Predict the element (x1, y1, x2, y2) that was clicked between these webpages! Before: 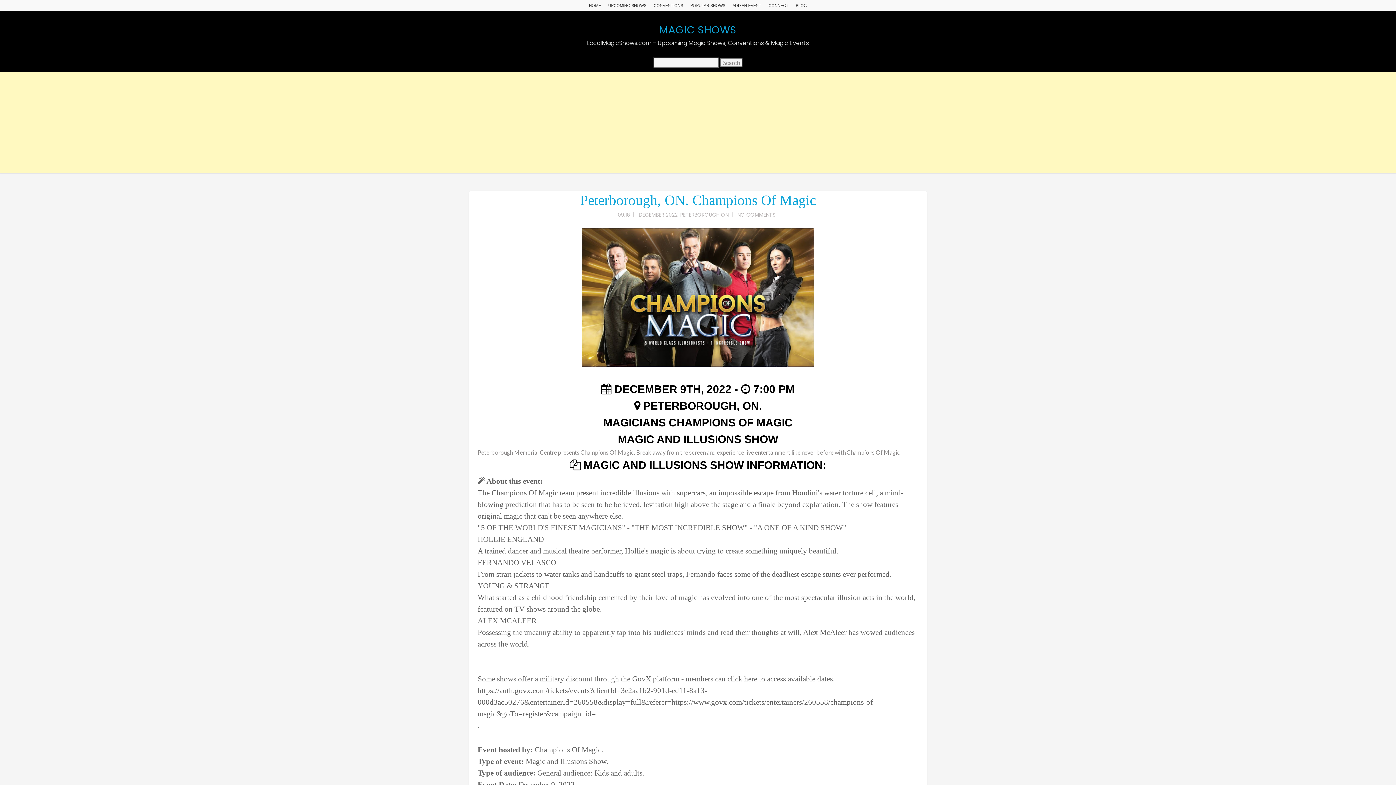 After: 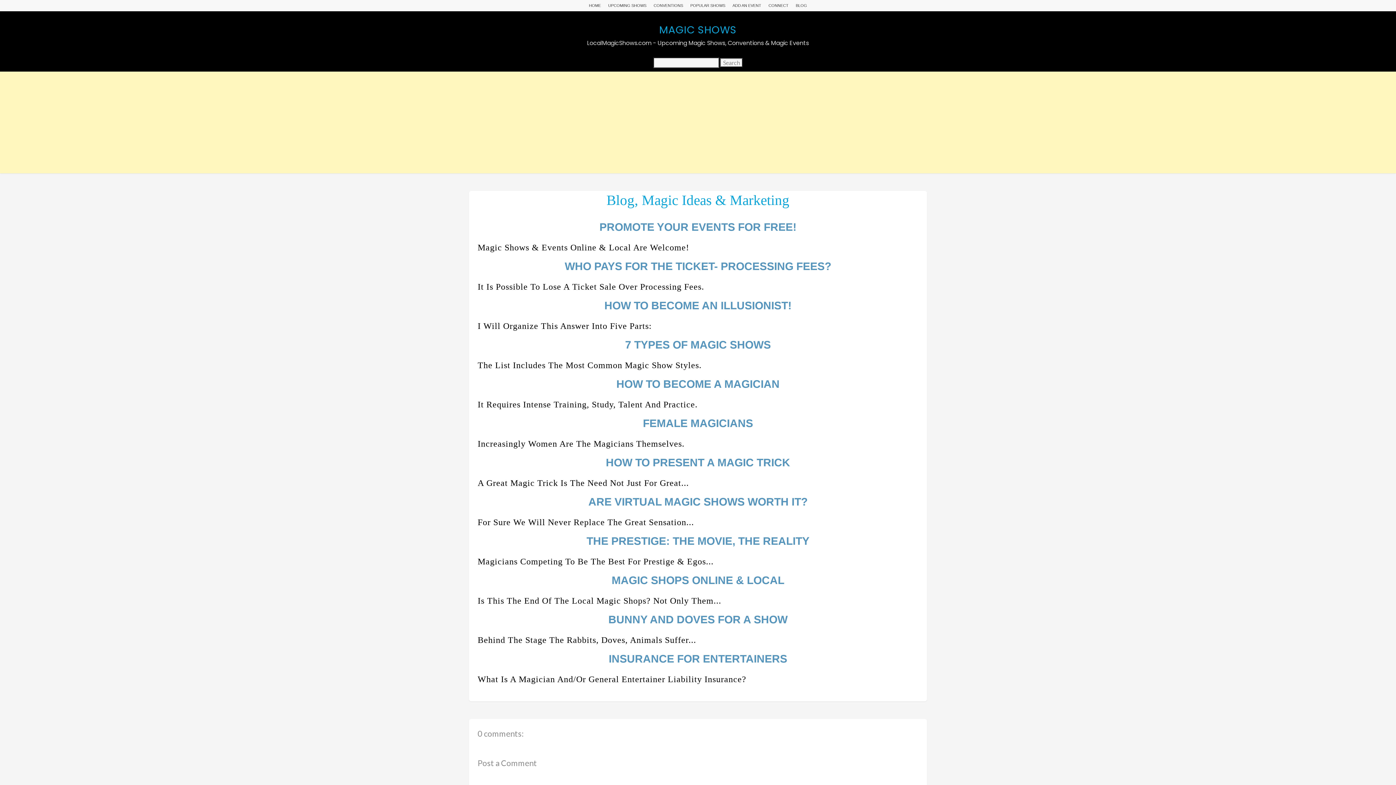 Action: label: BLOG bbox: (792, 0, 810, 11)